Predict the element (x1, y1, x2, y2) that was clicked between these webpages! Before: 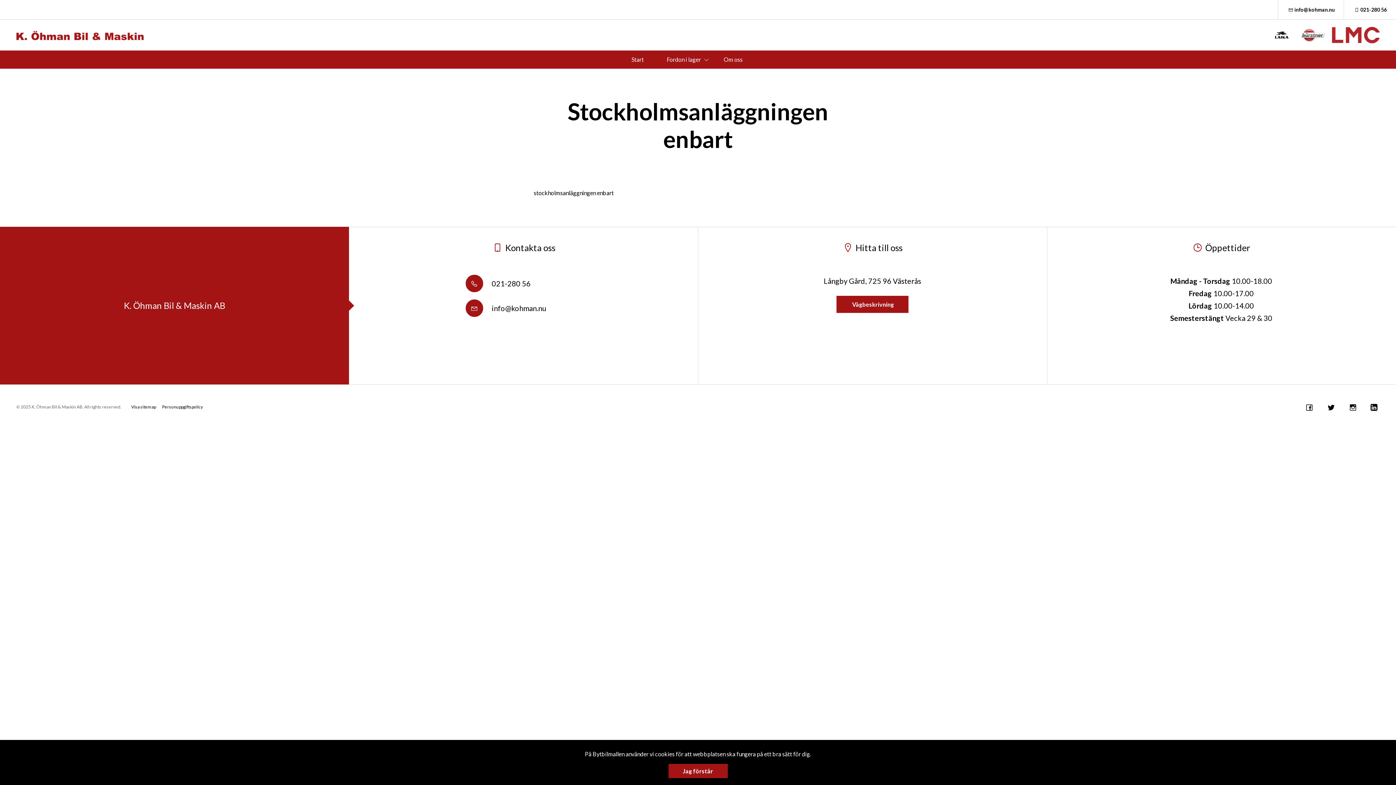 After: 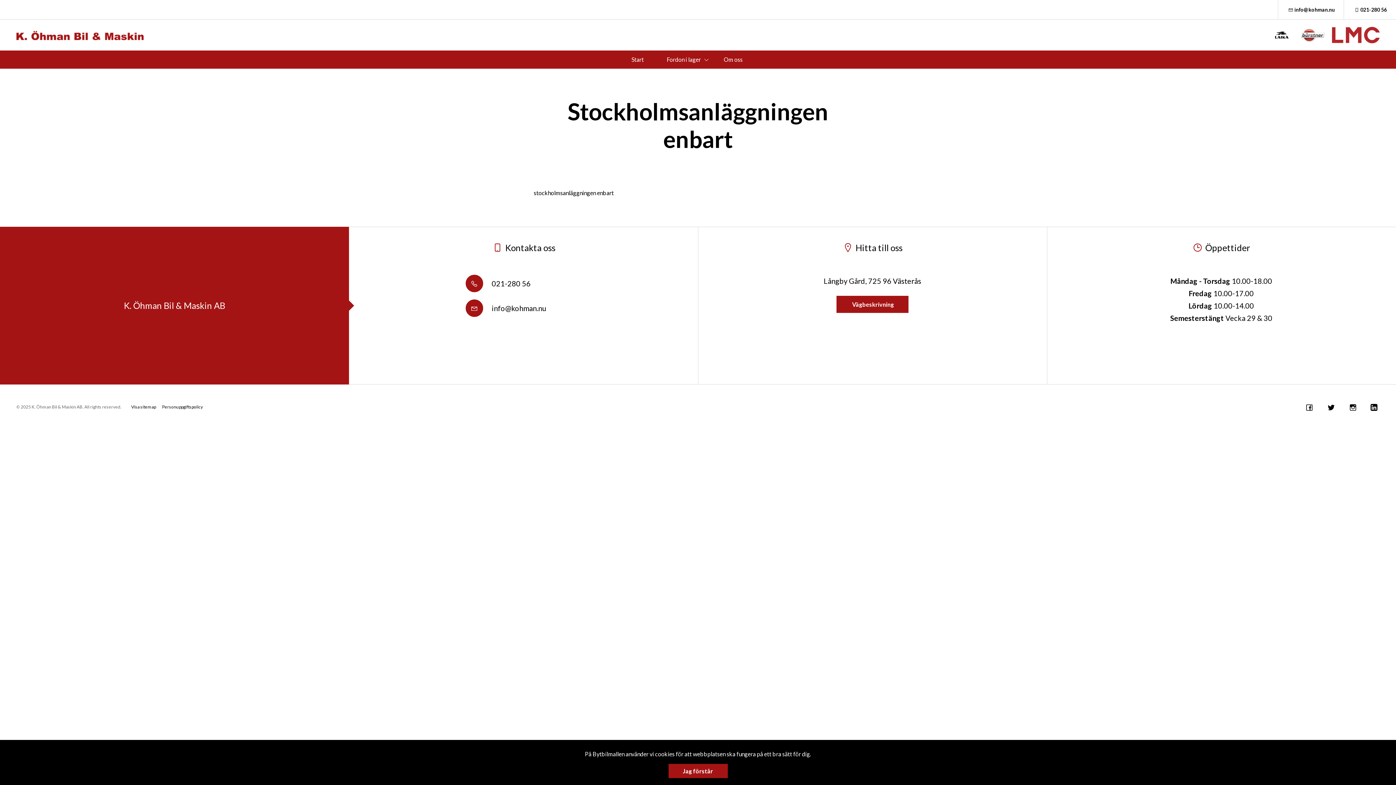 Action: bbox: (1332, 26, 1380, 43)